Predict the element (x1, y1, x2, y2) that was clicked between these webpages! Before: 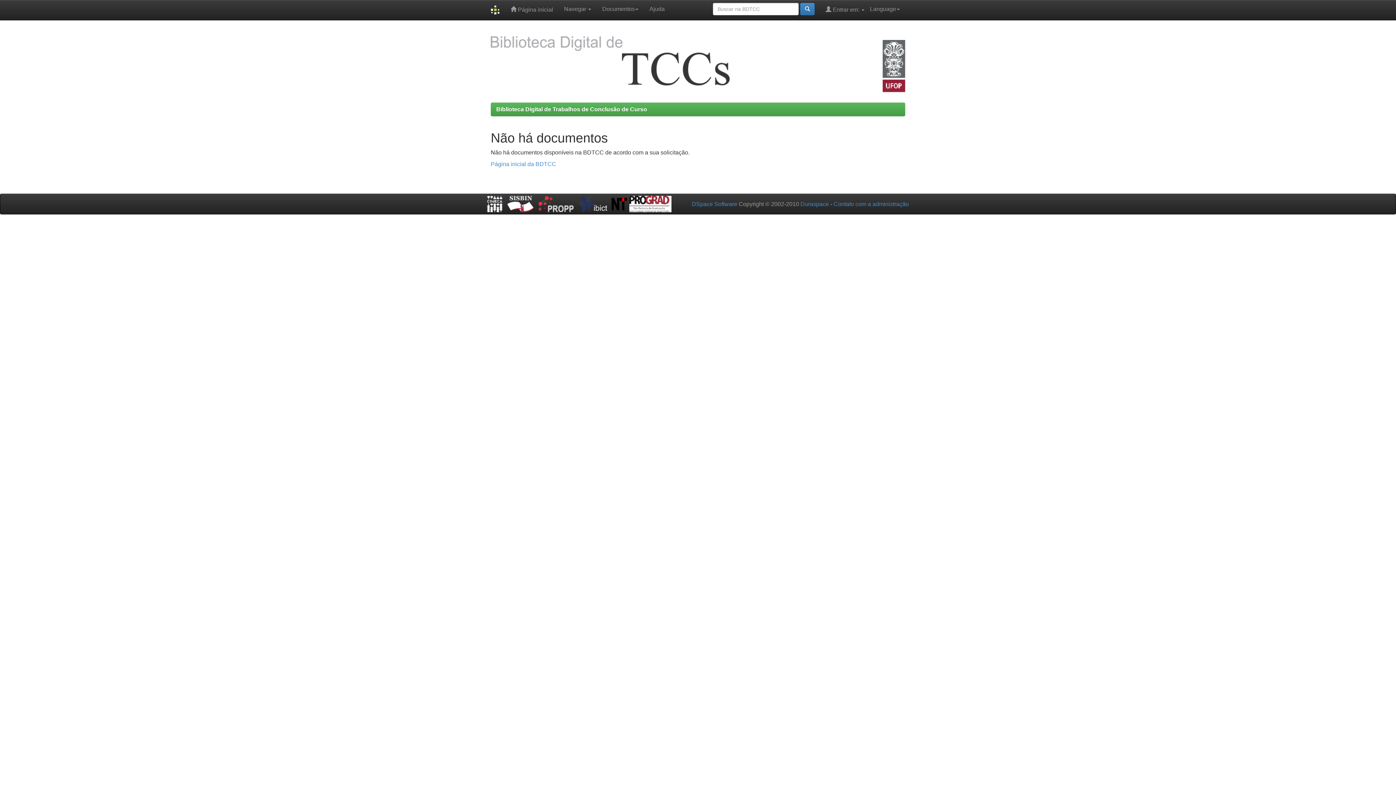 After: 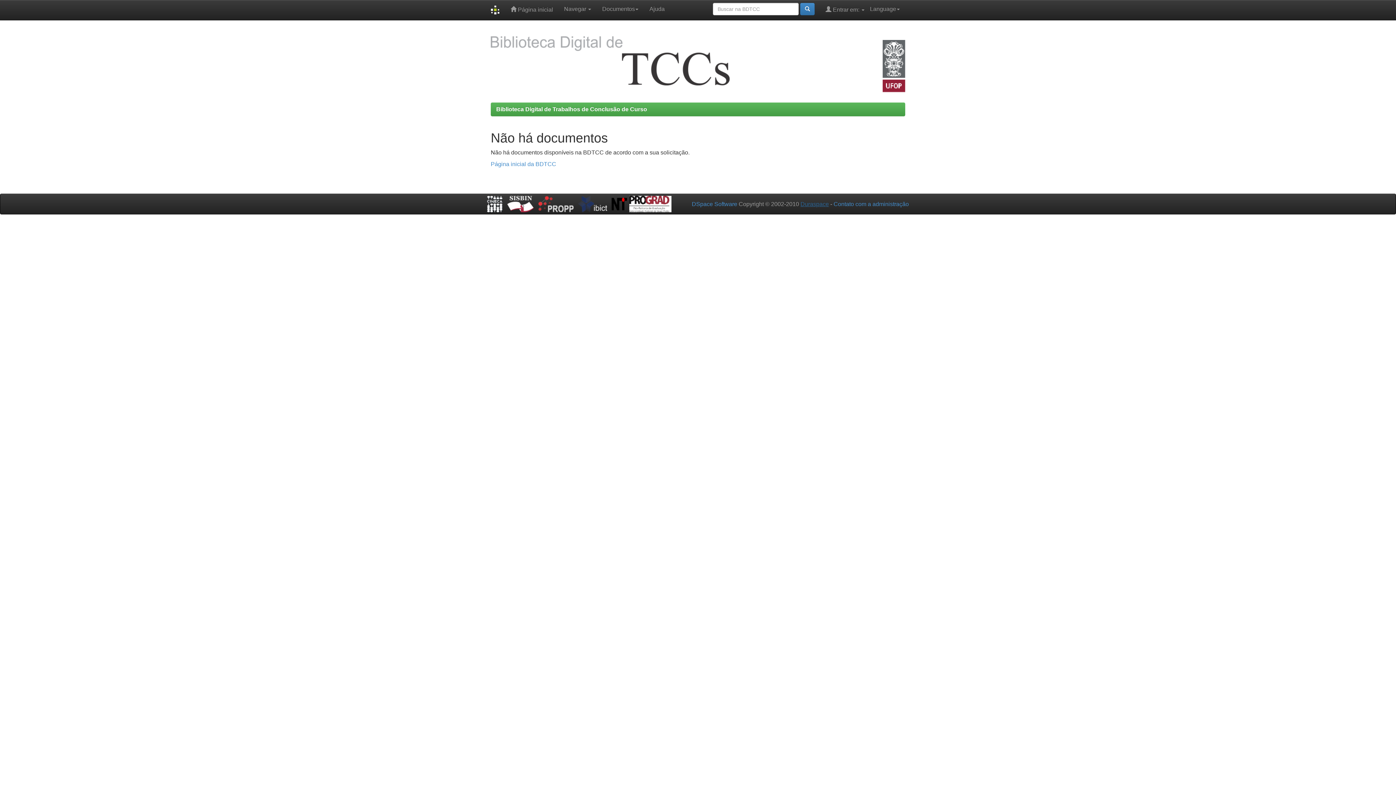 Action: bbox: (800, 201, 829, 207) label: Duraspace